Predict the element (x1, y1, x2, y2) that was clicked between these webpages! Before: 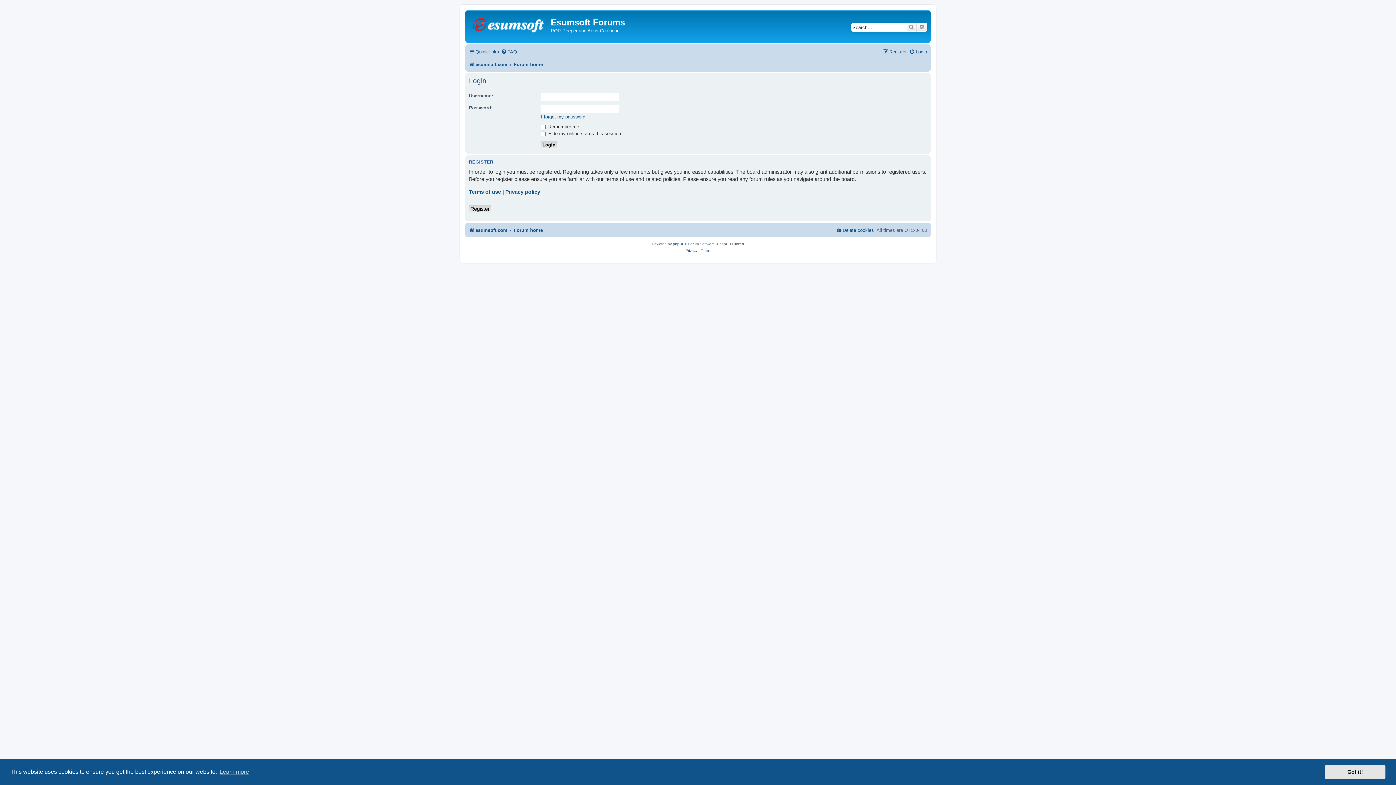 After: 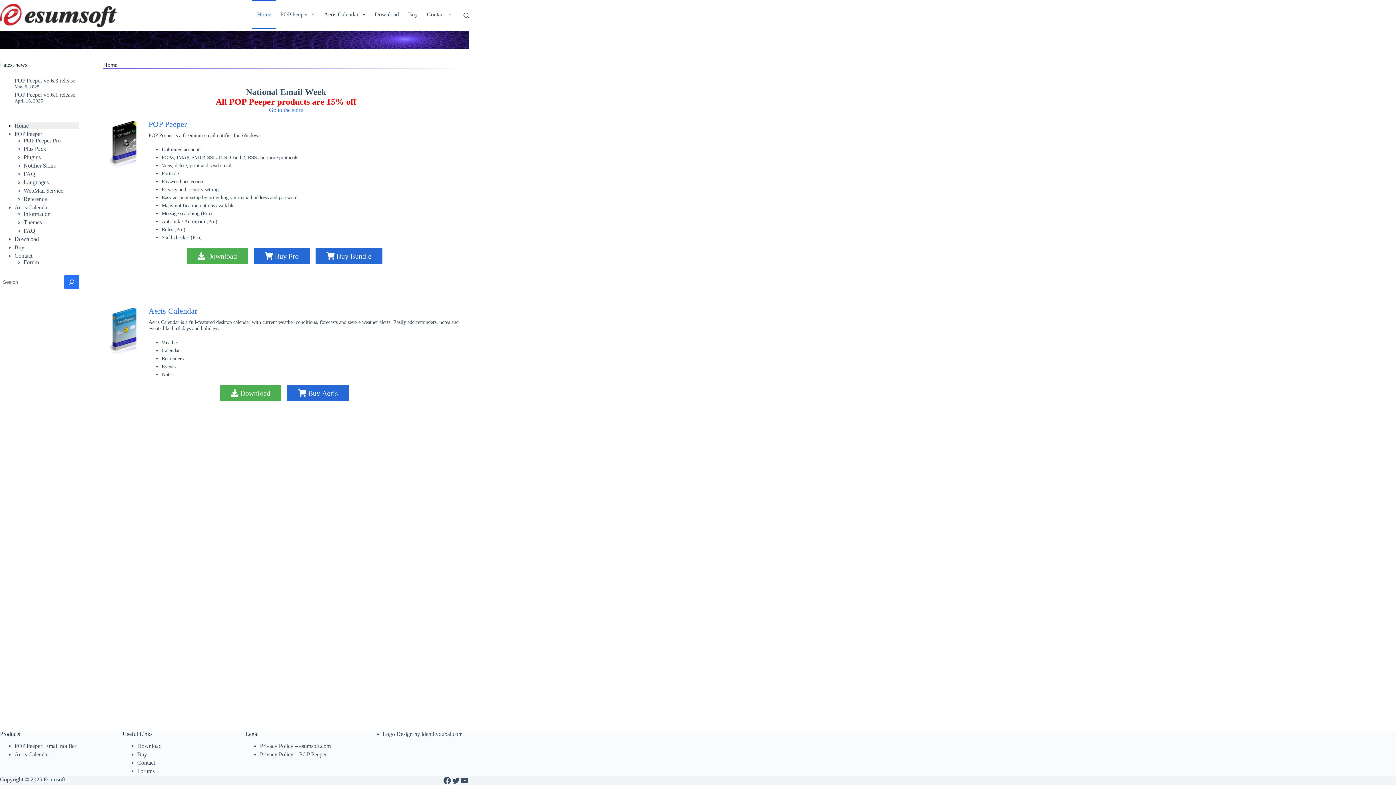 Action: bbox: (467, 12, 550, 35)